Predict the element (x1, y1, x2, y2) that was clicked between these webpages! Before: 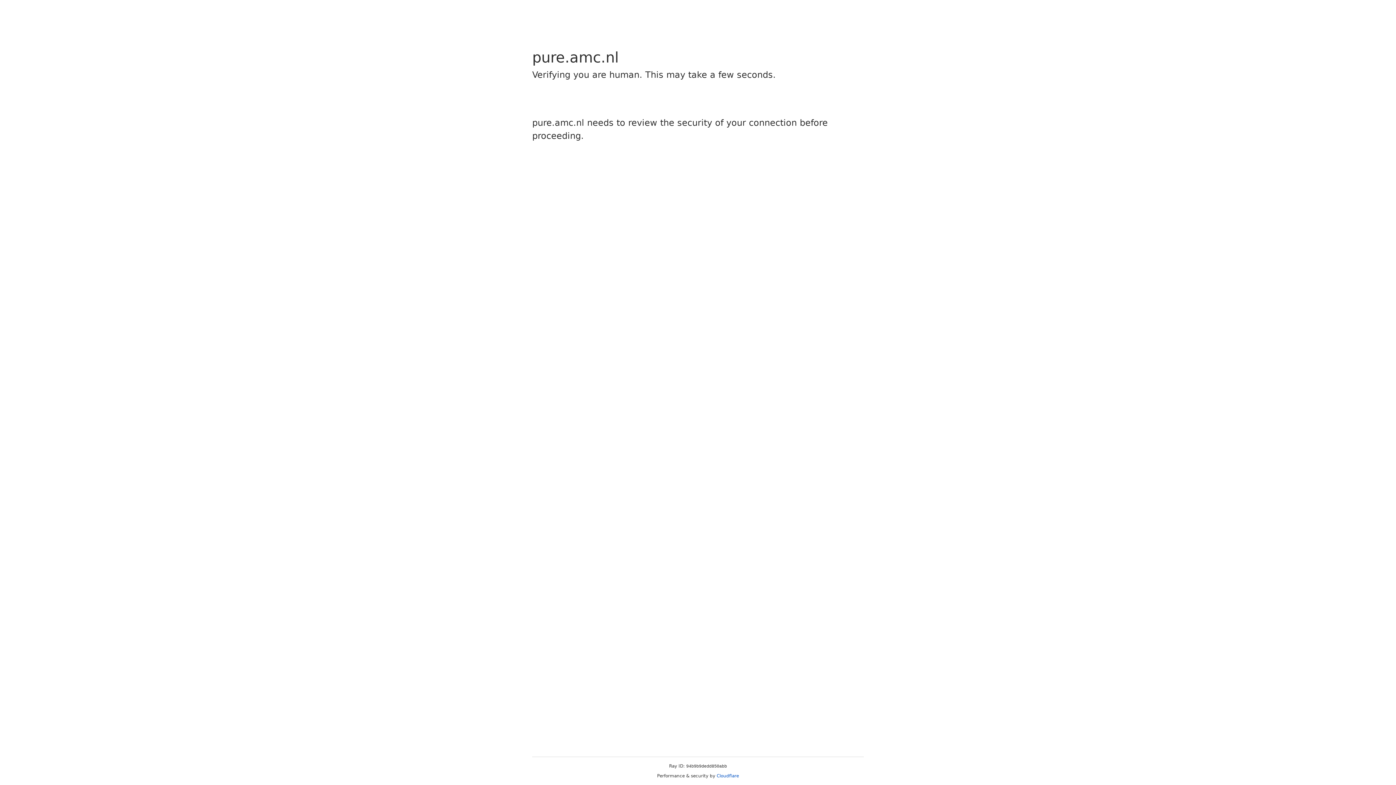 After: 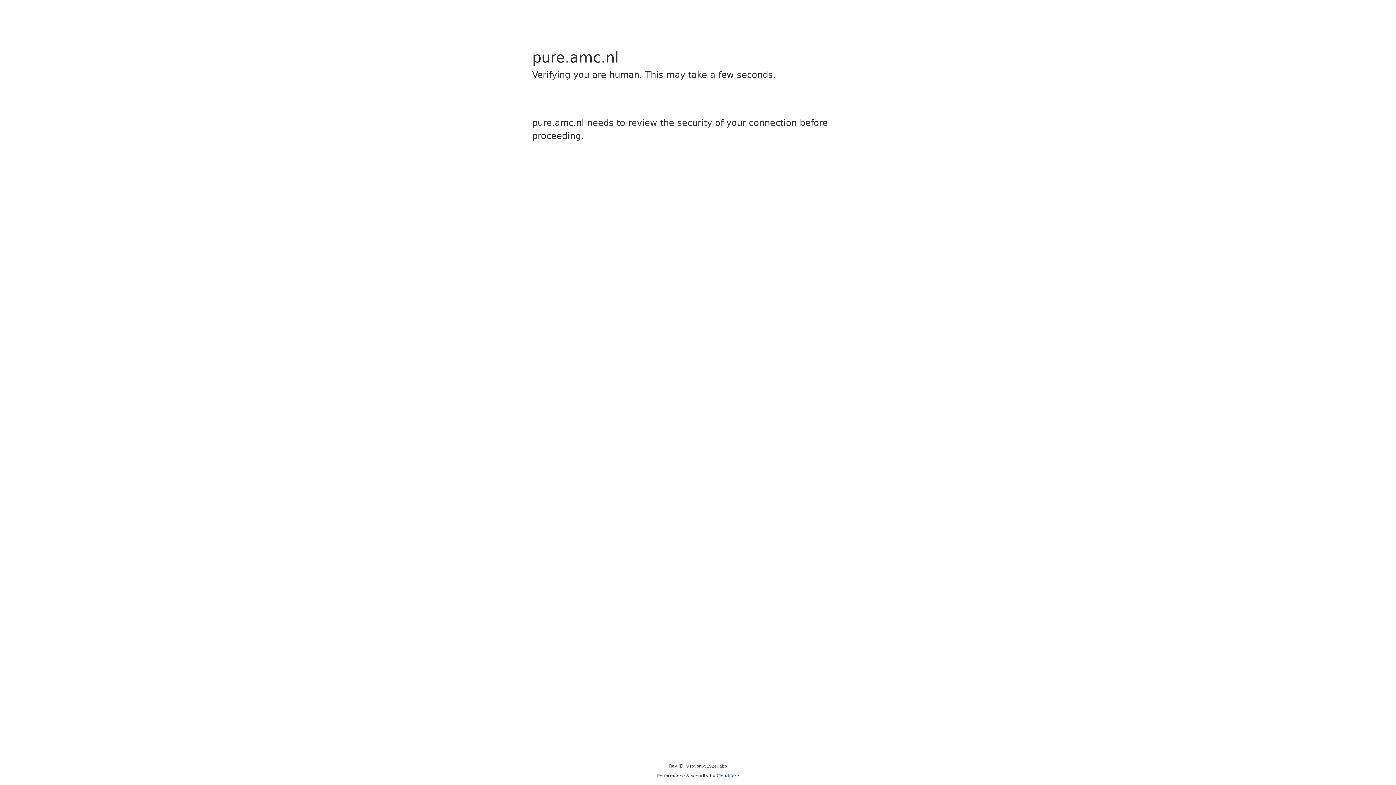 Action: label: Cloudflare bbox: (716, 773, 739, 778)